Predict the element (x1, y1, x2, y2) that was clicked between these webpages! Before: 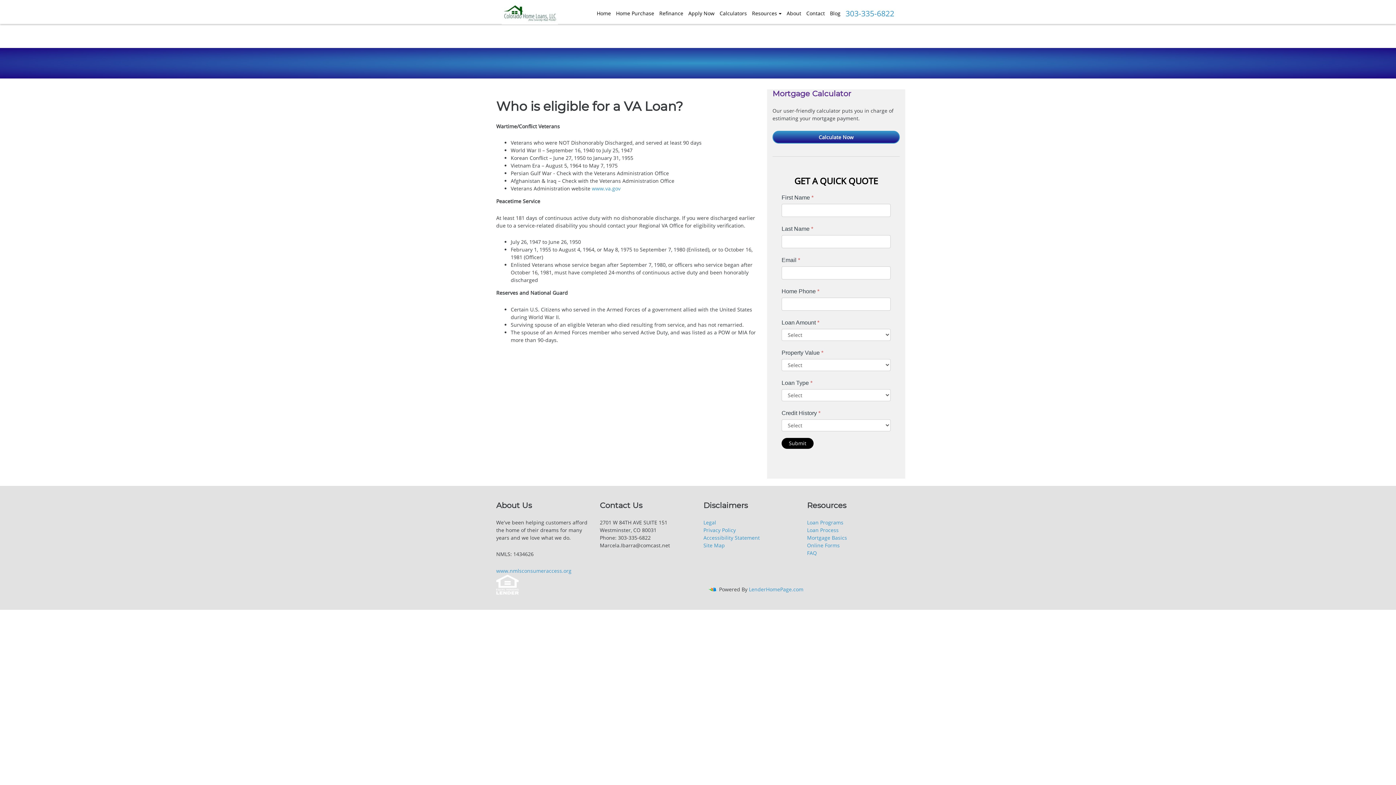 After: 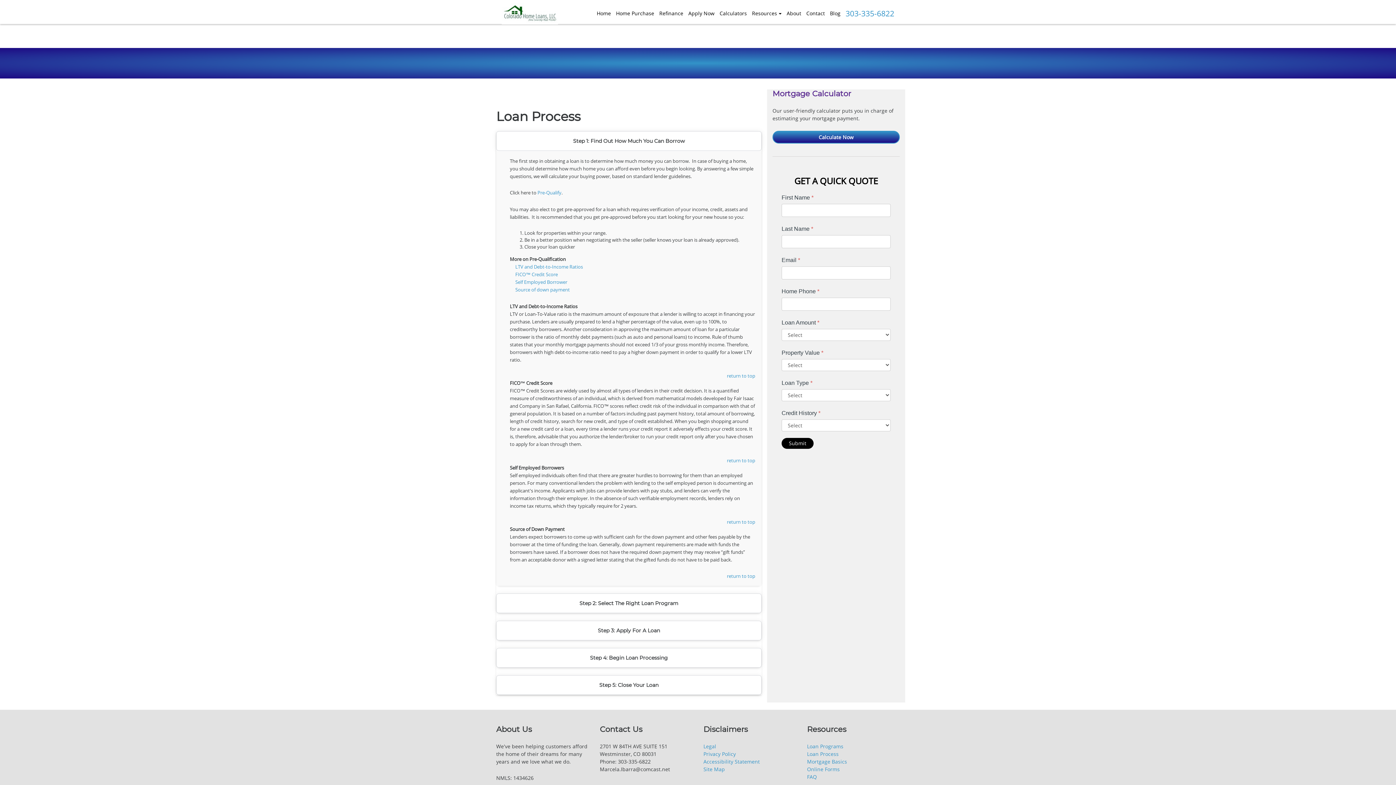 Action: label: Loan Process bbox: (807, 526, 838, 533)